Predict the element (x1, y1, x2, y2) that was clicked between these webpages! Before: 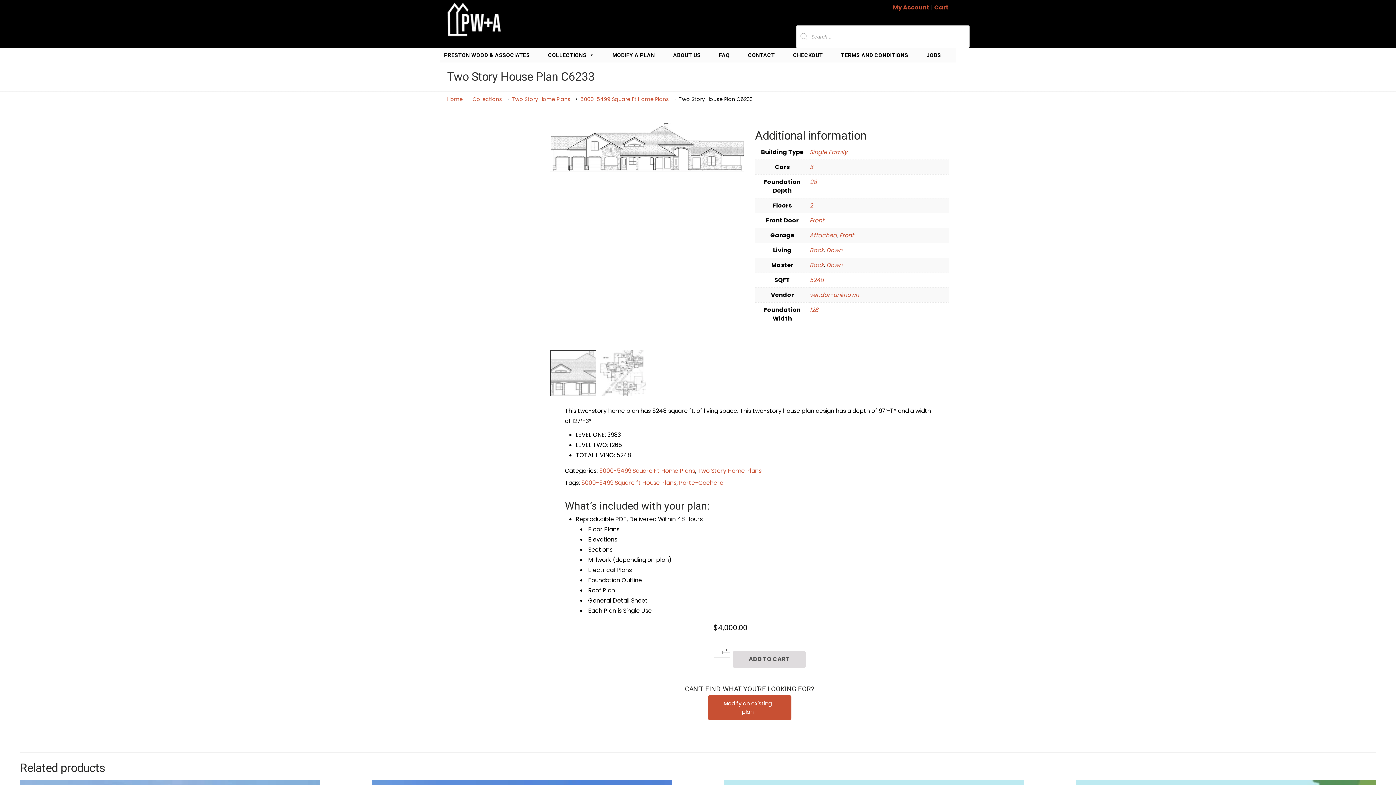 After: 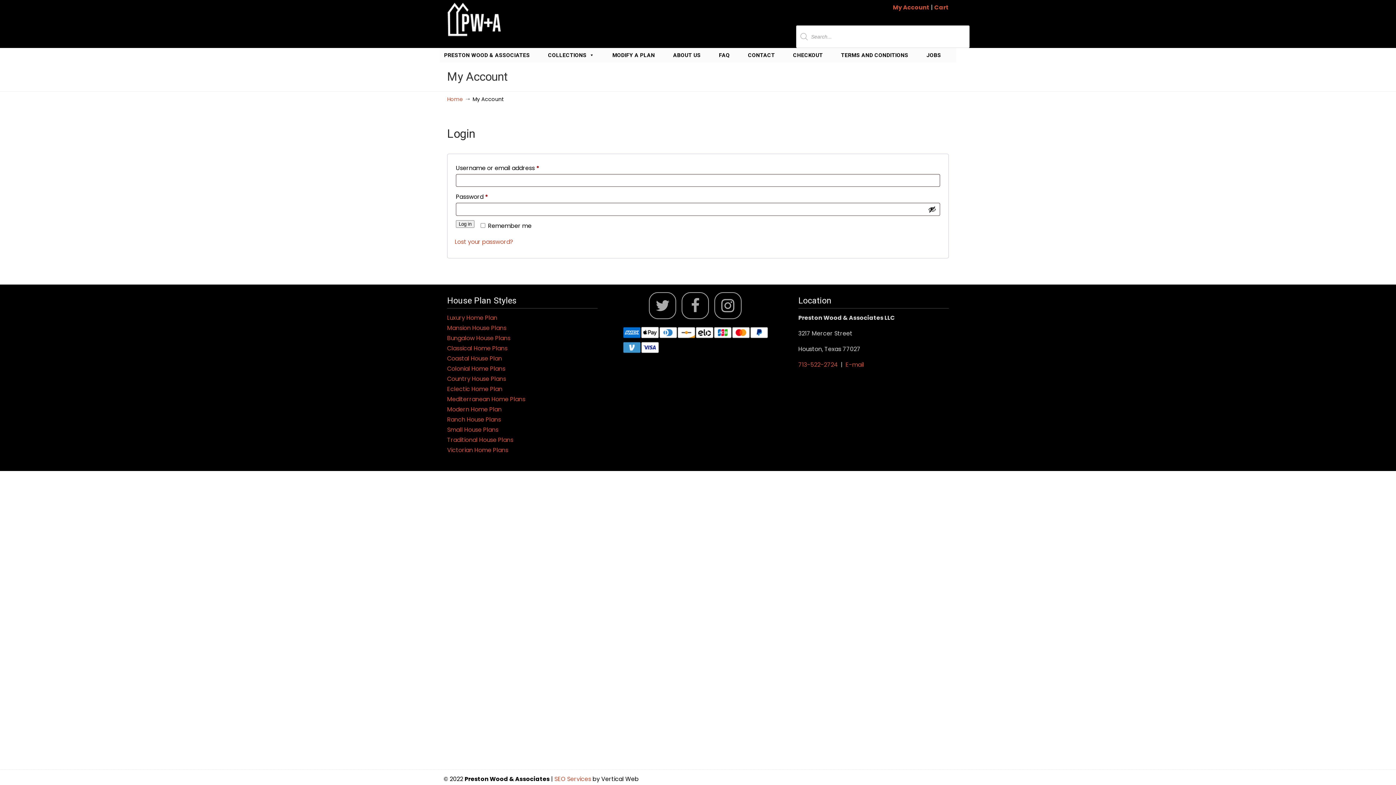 Action: label: My Account bbox: (893, 3, 929, 11)